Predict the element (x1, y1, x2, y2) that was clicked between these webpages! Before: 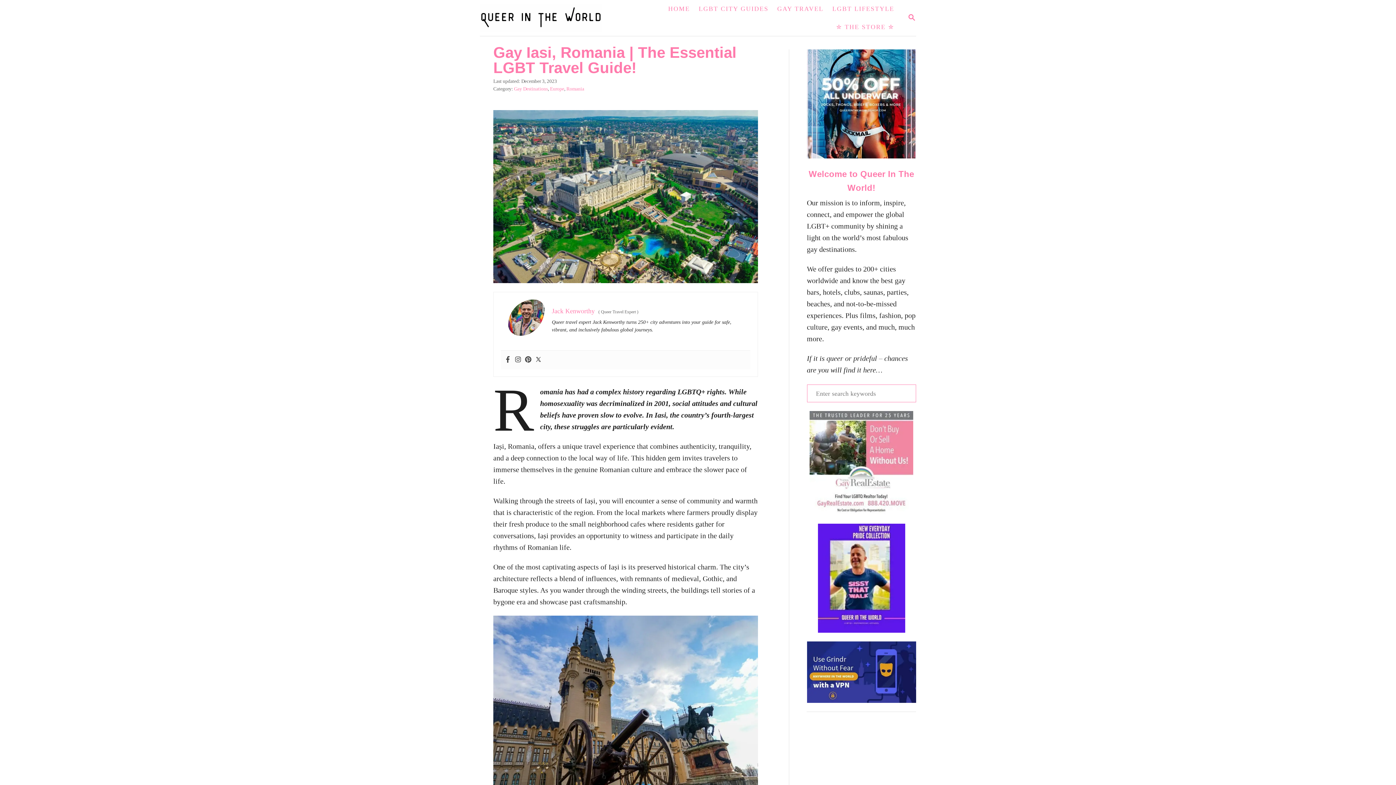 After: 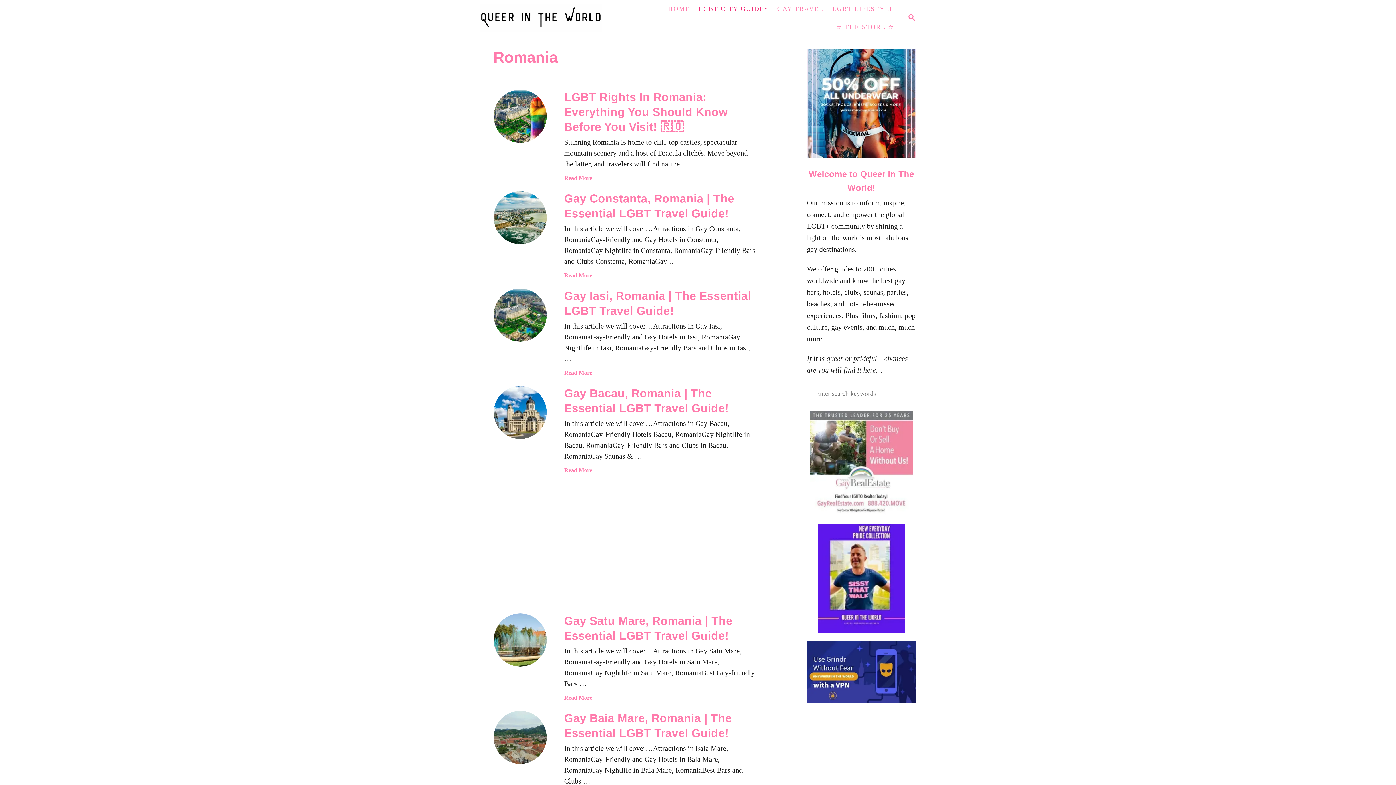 Action: label: Romania bbox: (566, 86, 584, 91)